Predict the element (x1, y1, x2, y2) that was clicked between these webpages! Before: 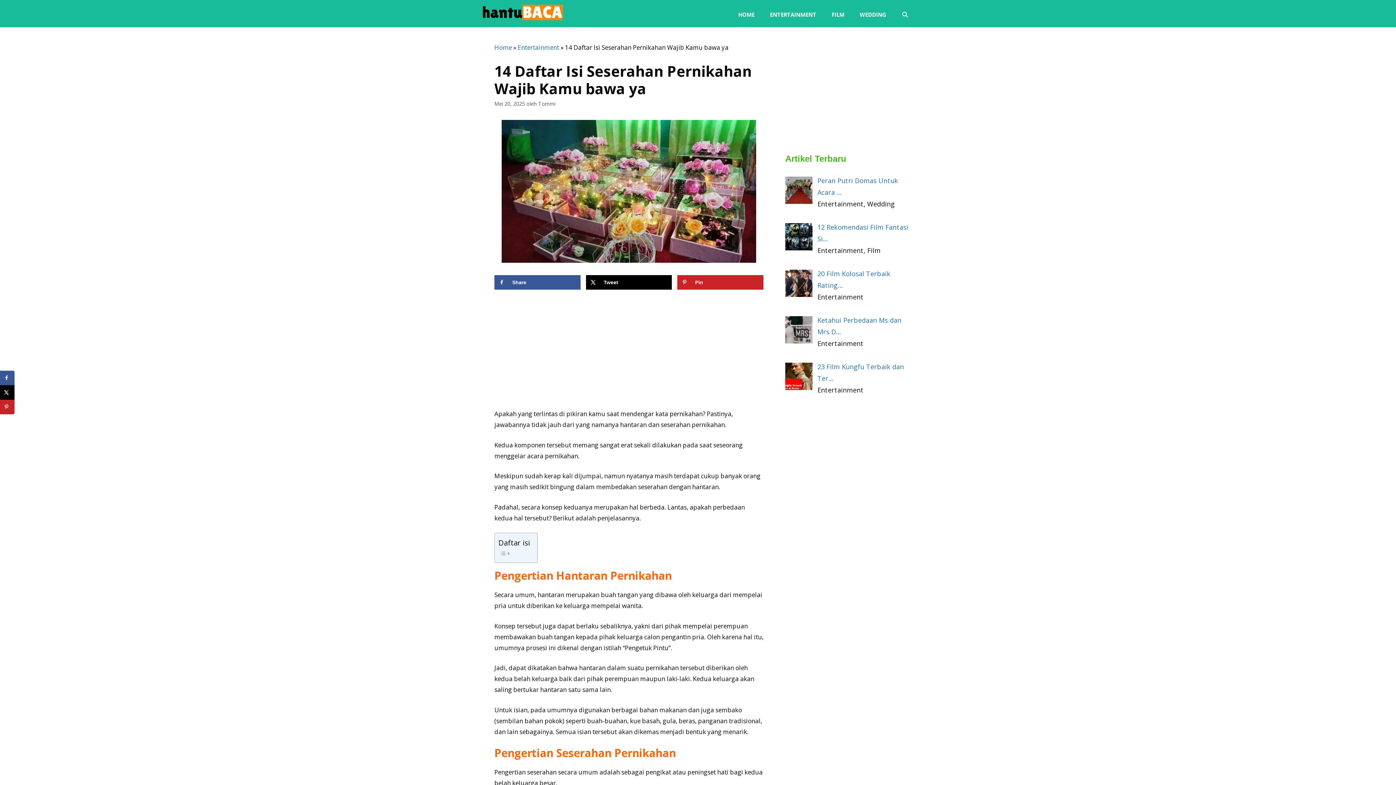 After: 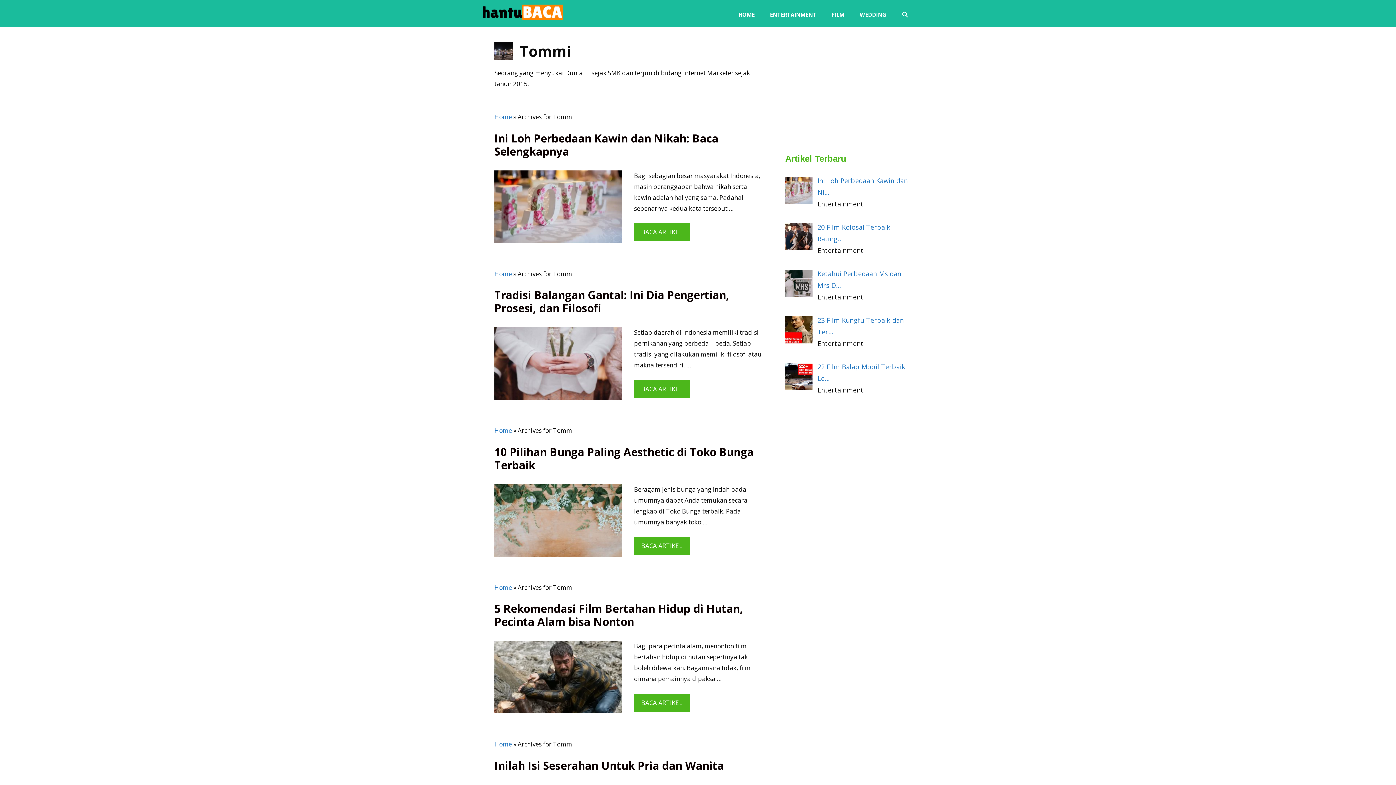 Action: bbox: (538, 100, 555, 107) label: Tommi